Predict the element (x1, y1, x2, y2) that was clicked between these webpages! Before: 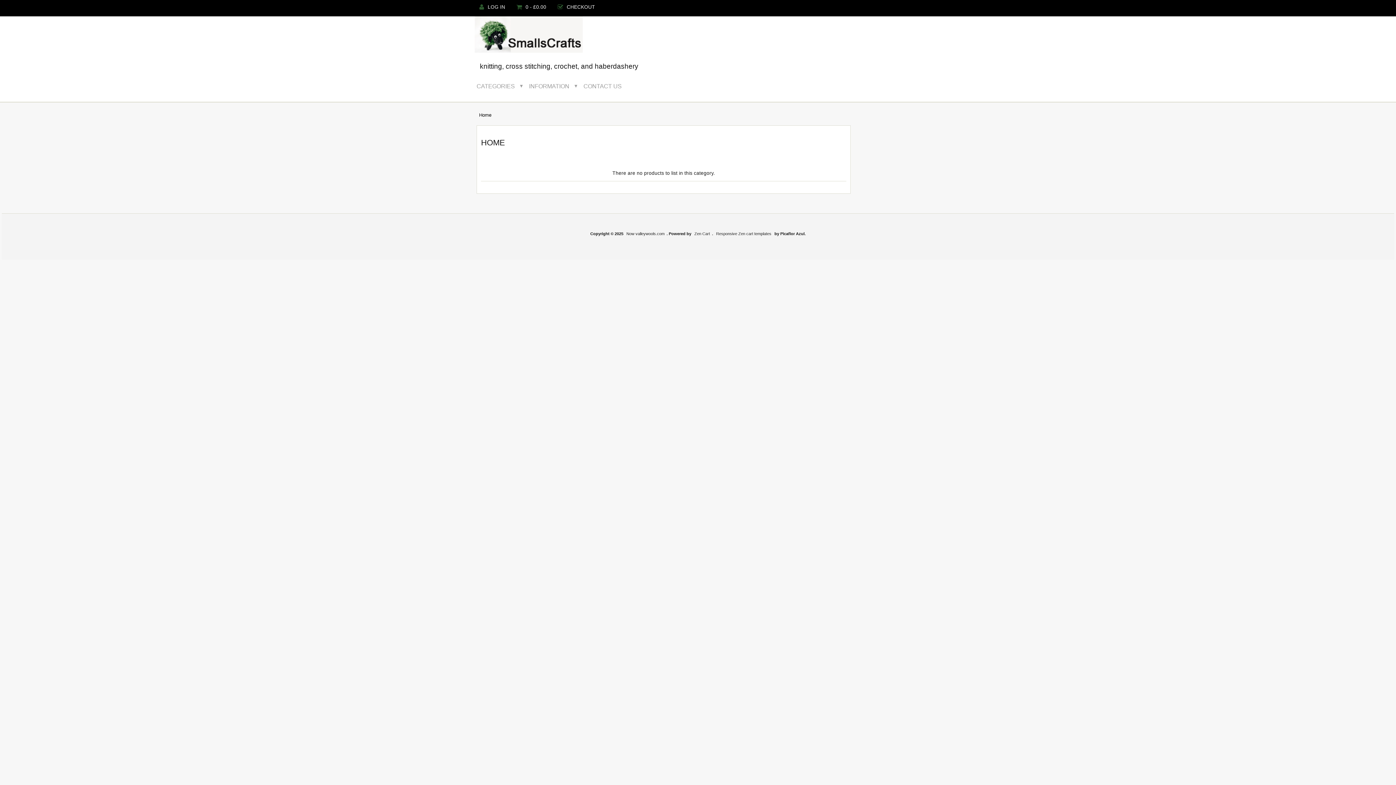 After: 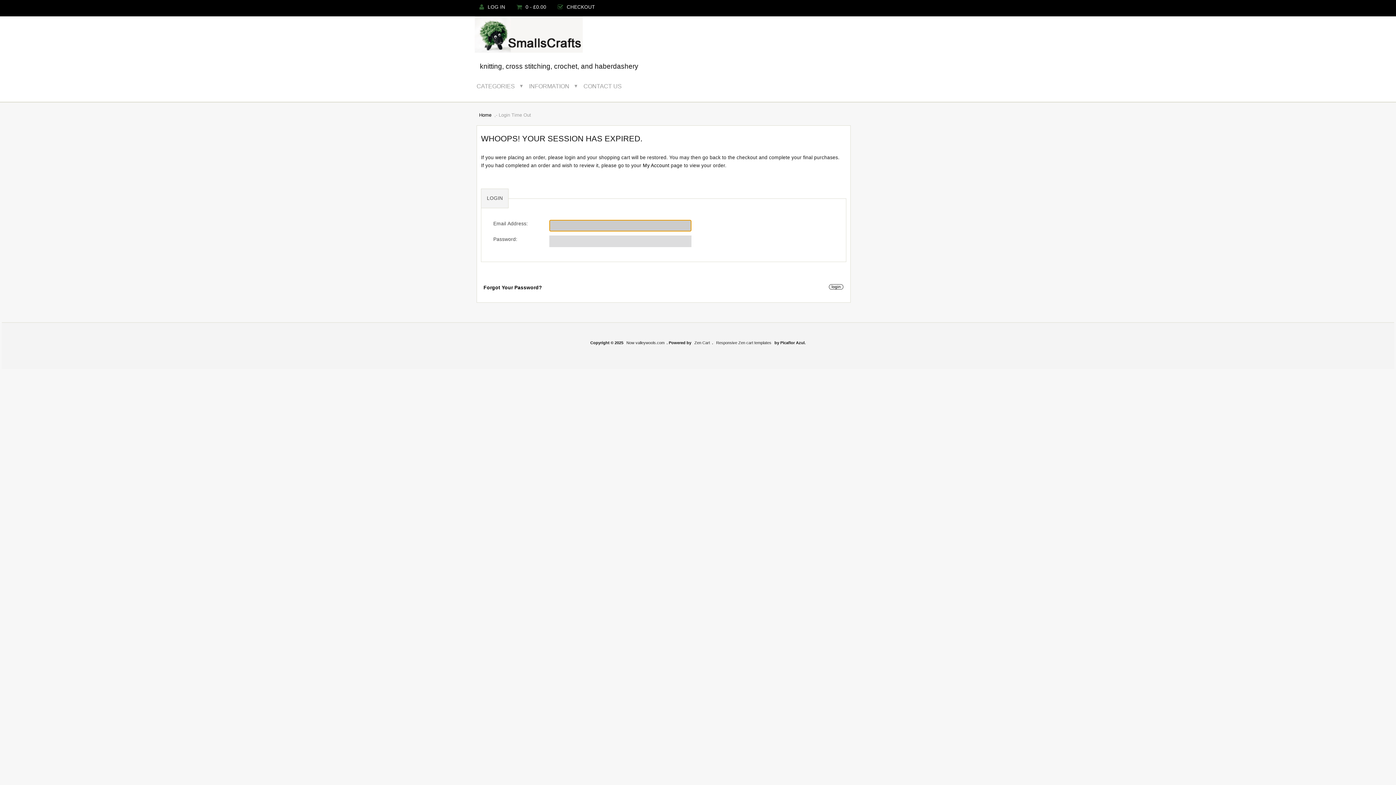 Action: bbox: (474, 4, 510, 9) label: LOG IN